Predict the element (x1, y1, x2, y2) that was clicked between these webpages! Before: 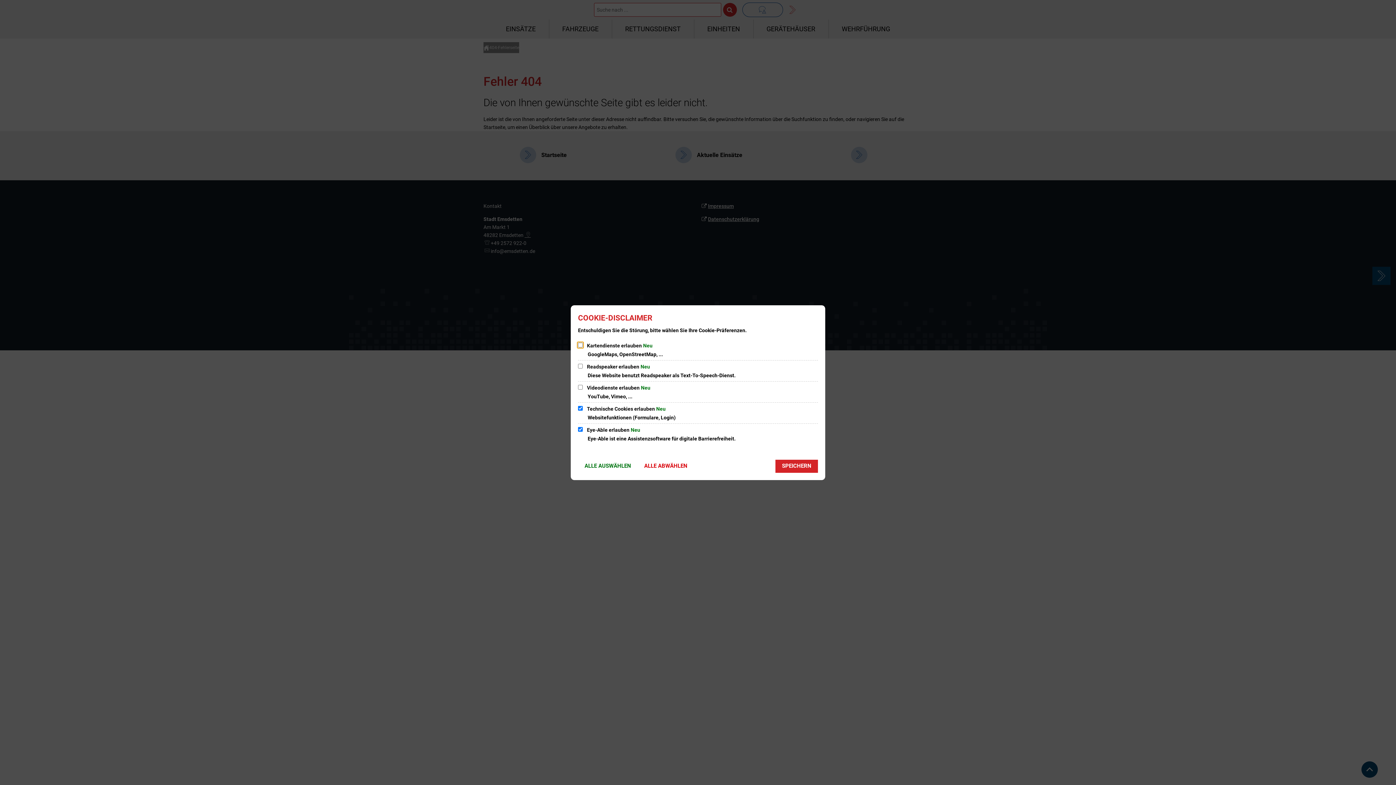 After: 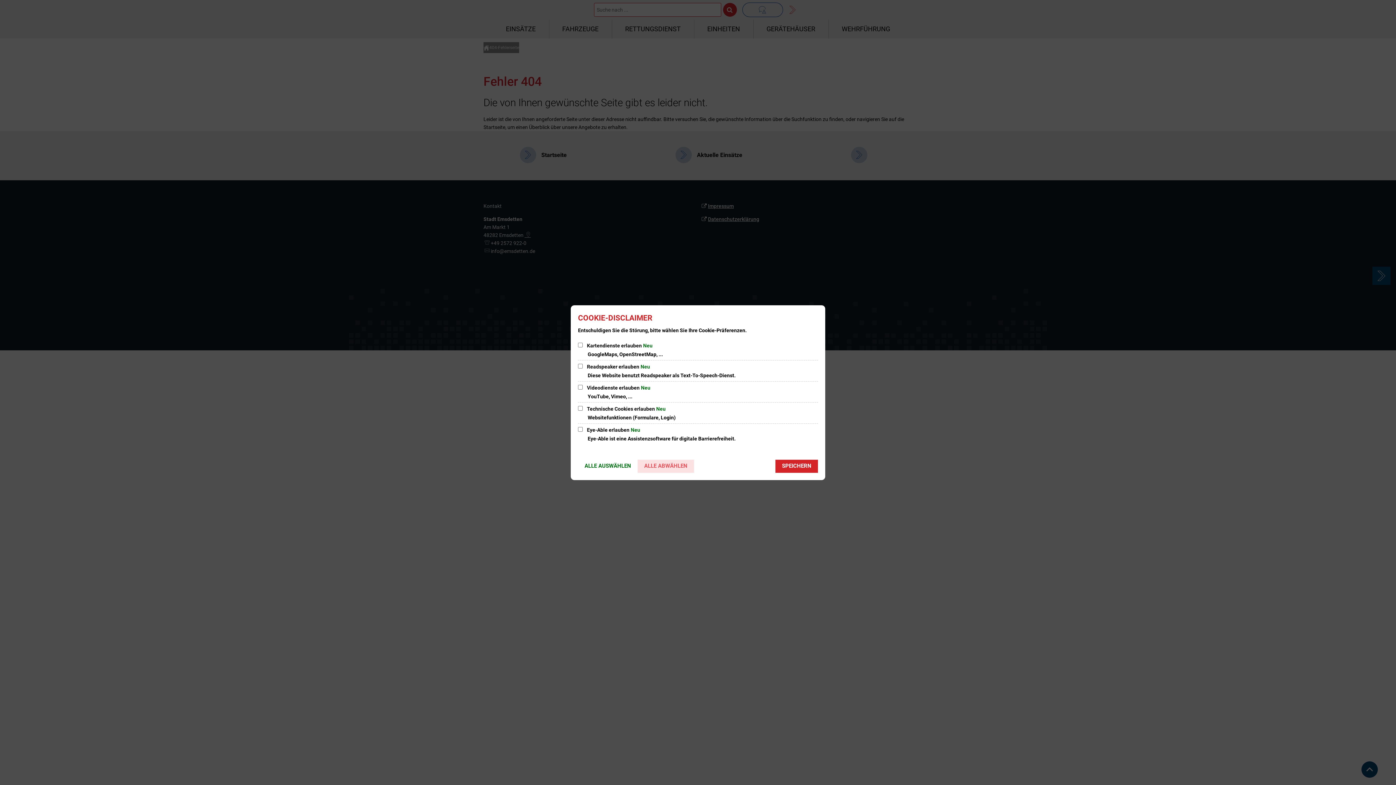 Action: bbox: (637, 459, 694, 472) label: ALLE ABWÄHLEN